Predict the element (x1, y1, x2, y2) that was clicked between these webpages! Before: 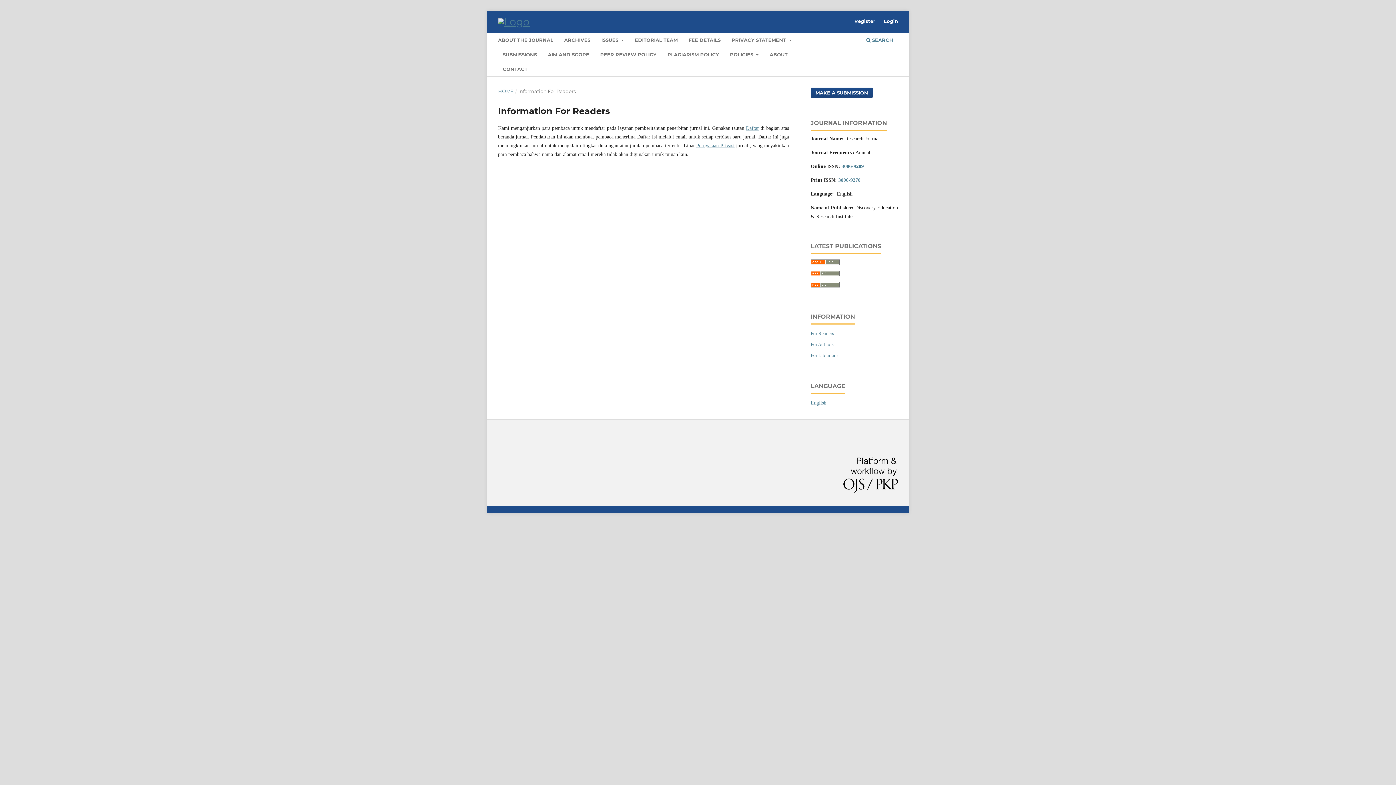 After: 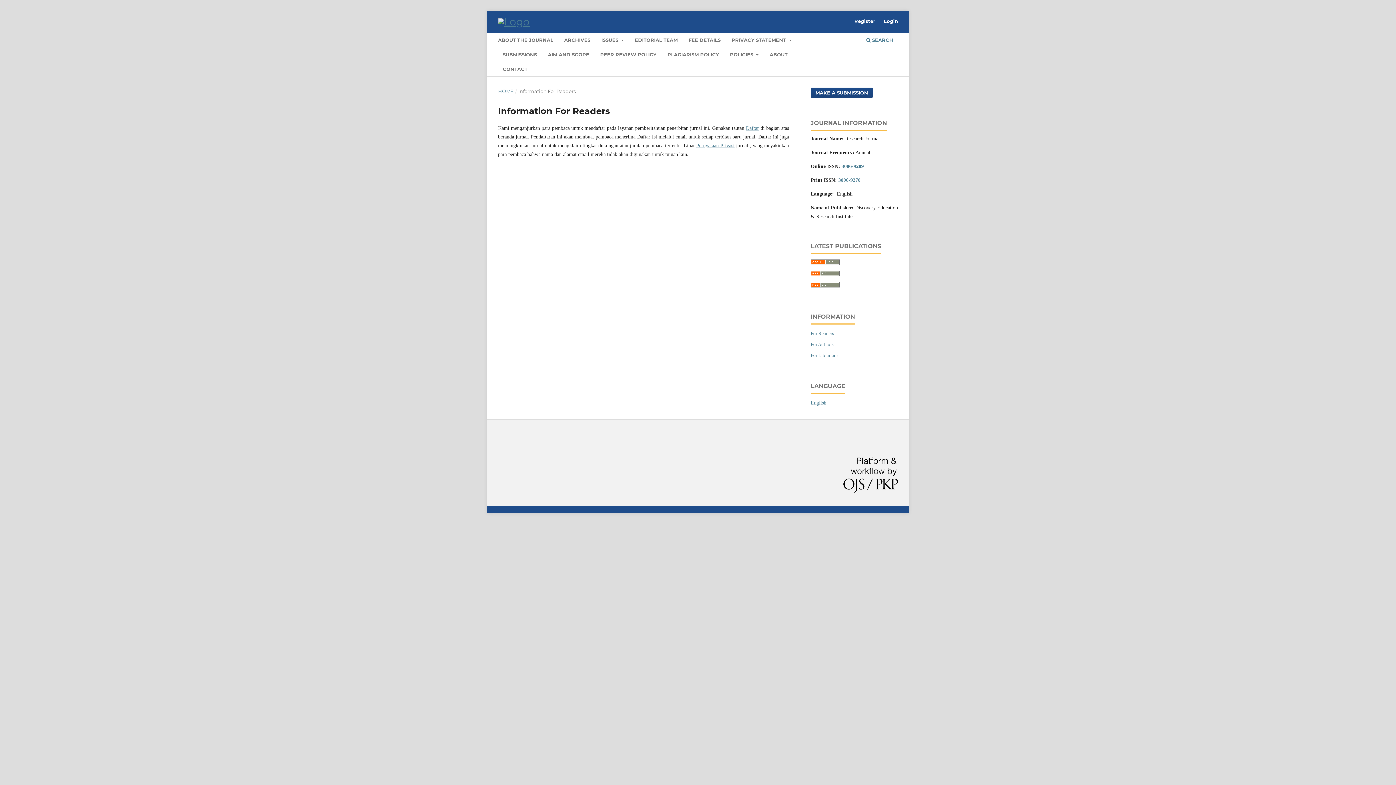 Action: bbox: (810, 283, 840, 288)